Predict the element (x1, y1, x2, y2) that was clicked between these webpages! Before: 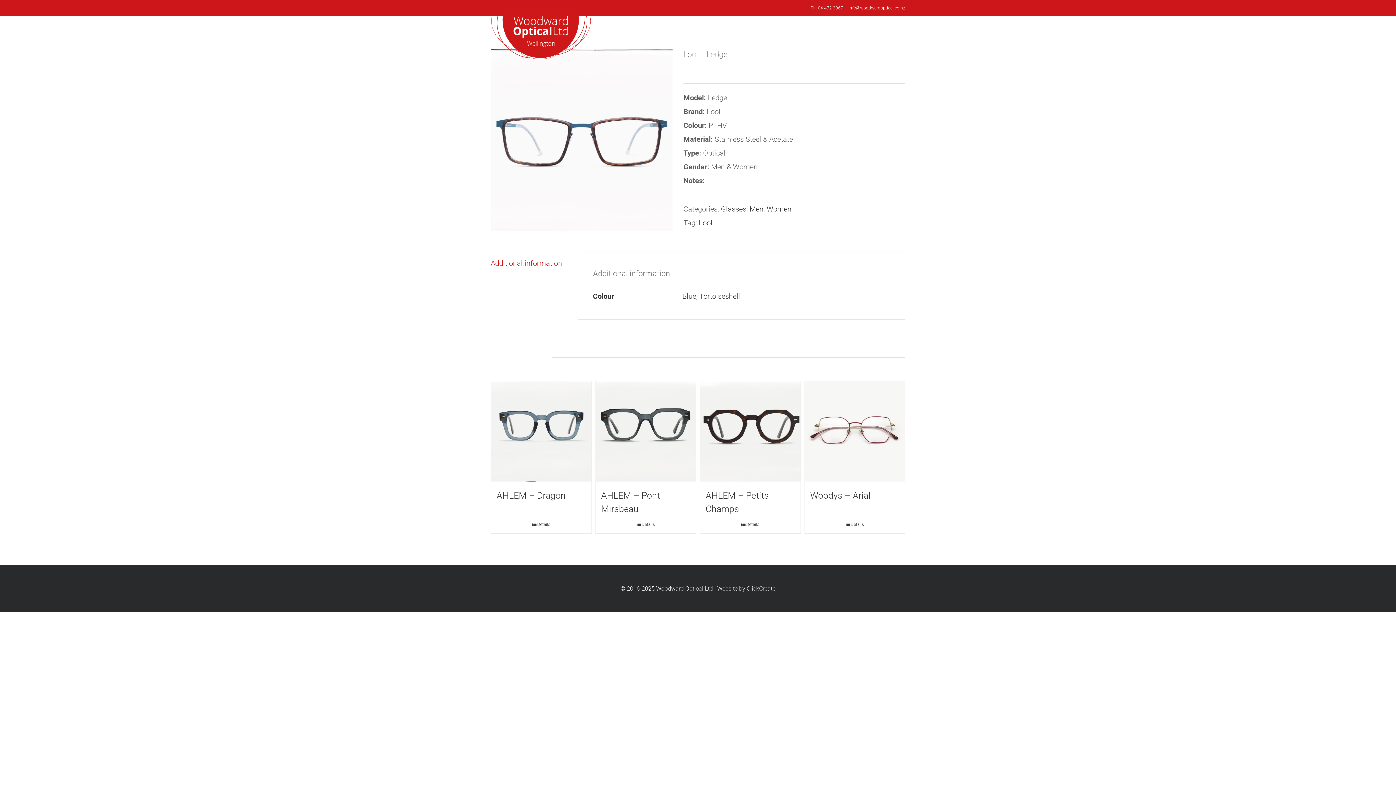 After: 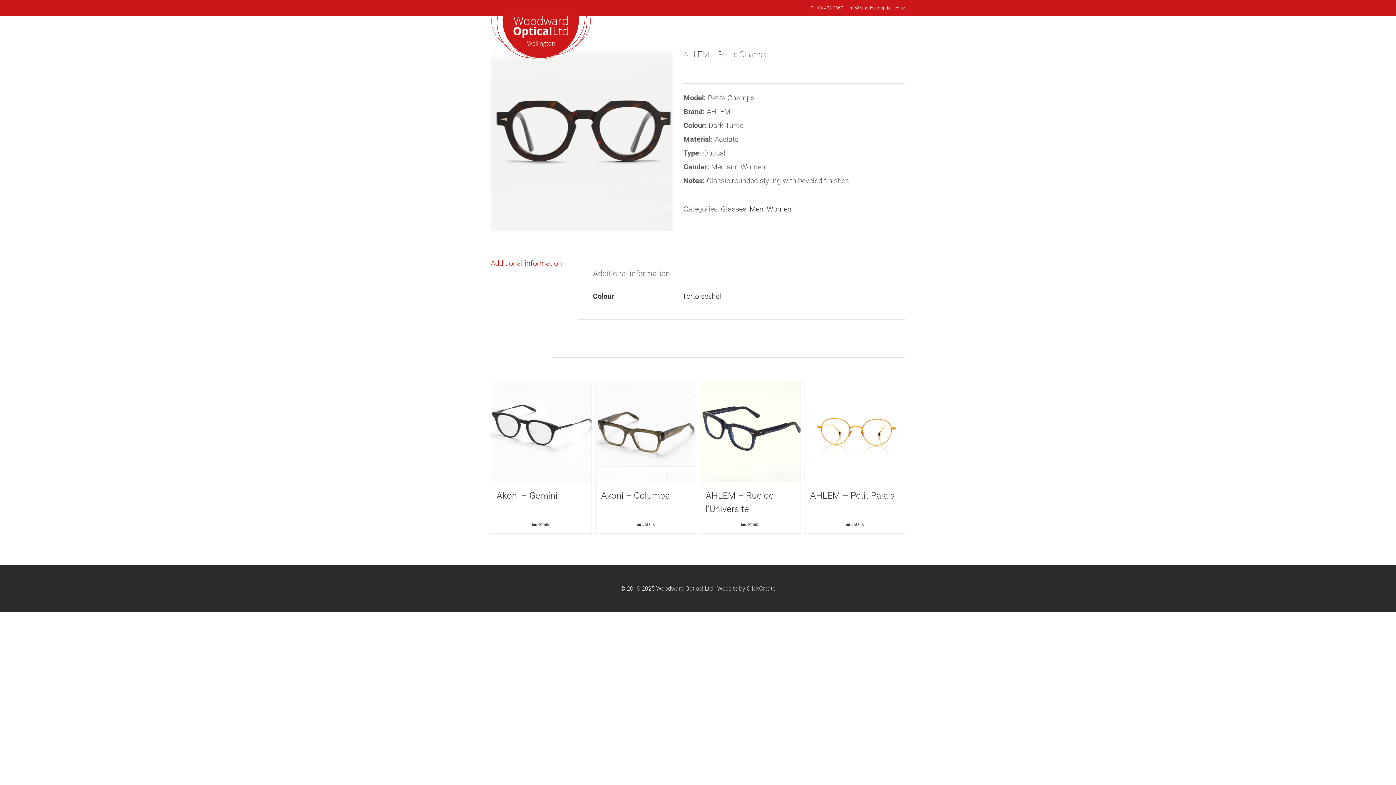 Action: bbox: (705, 521, 795, 527) label: Details